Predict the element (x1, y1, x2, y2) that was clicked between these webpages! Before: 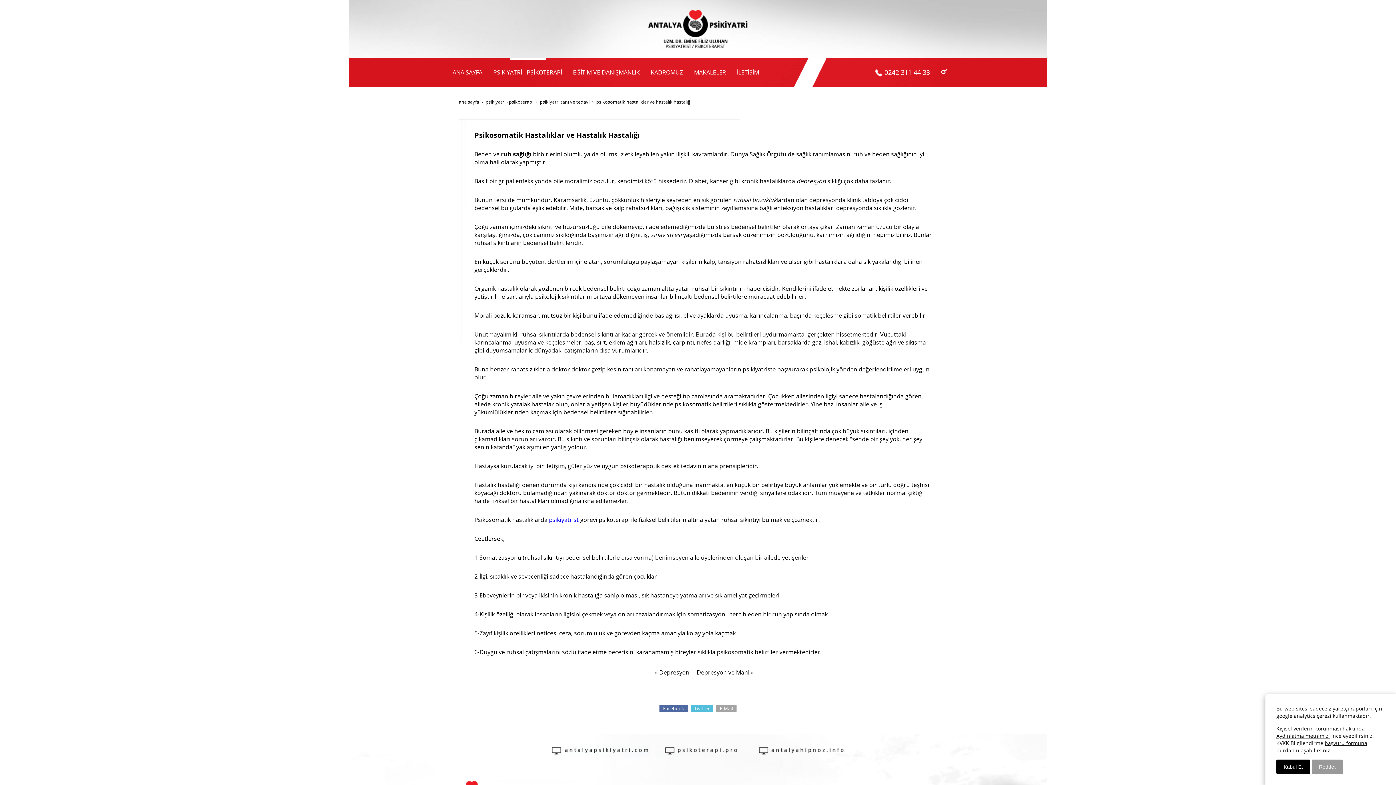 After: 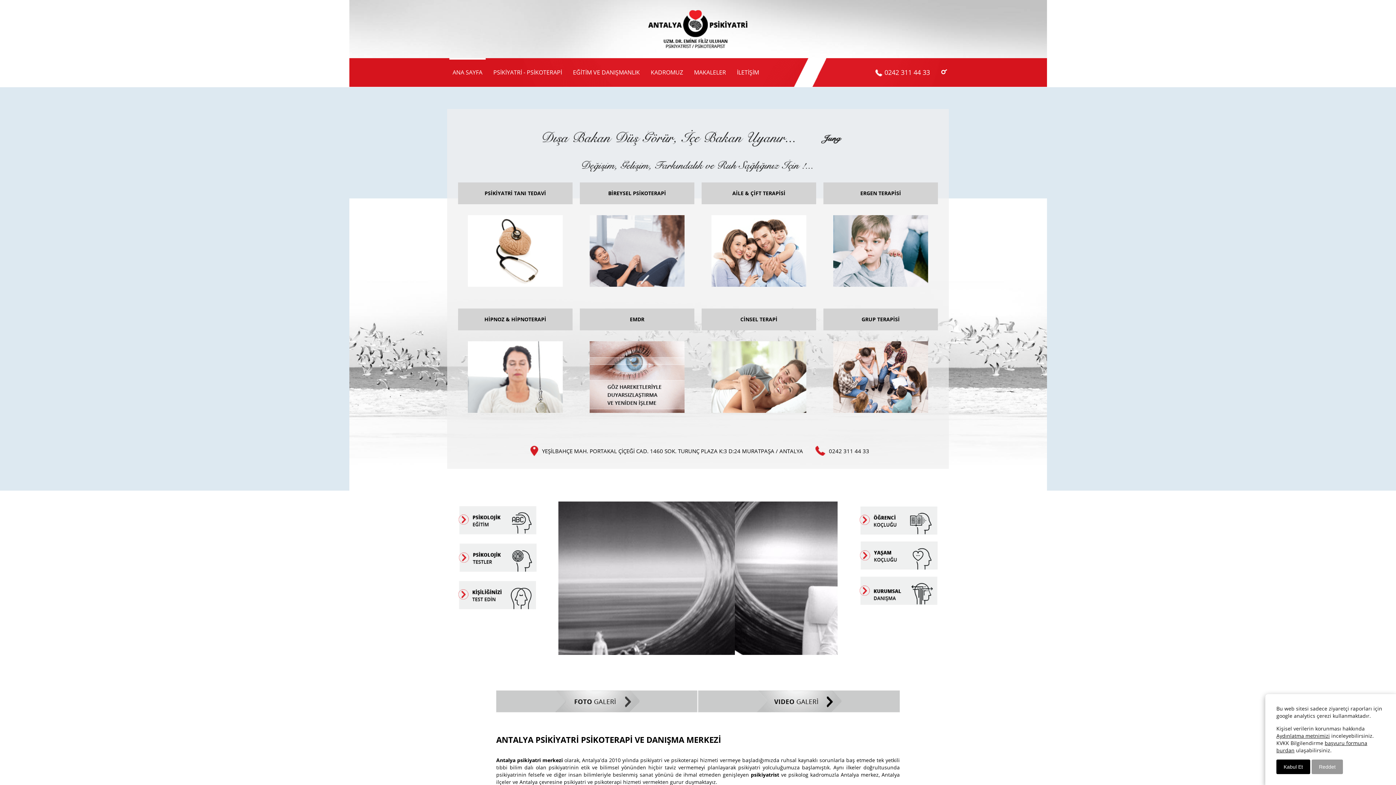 Action: bbox: (458, 98, 480, 105) label: ana sayfa 